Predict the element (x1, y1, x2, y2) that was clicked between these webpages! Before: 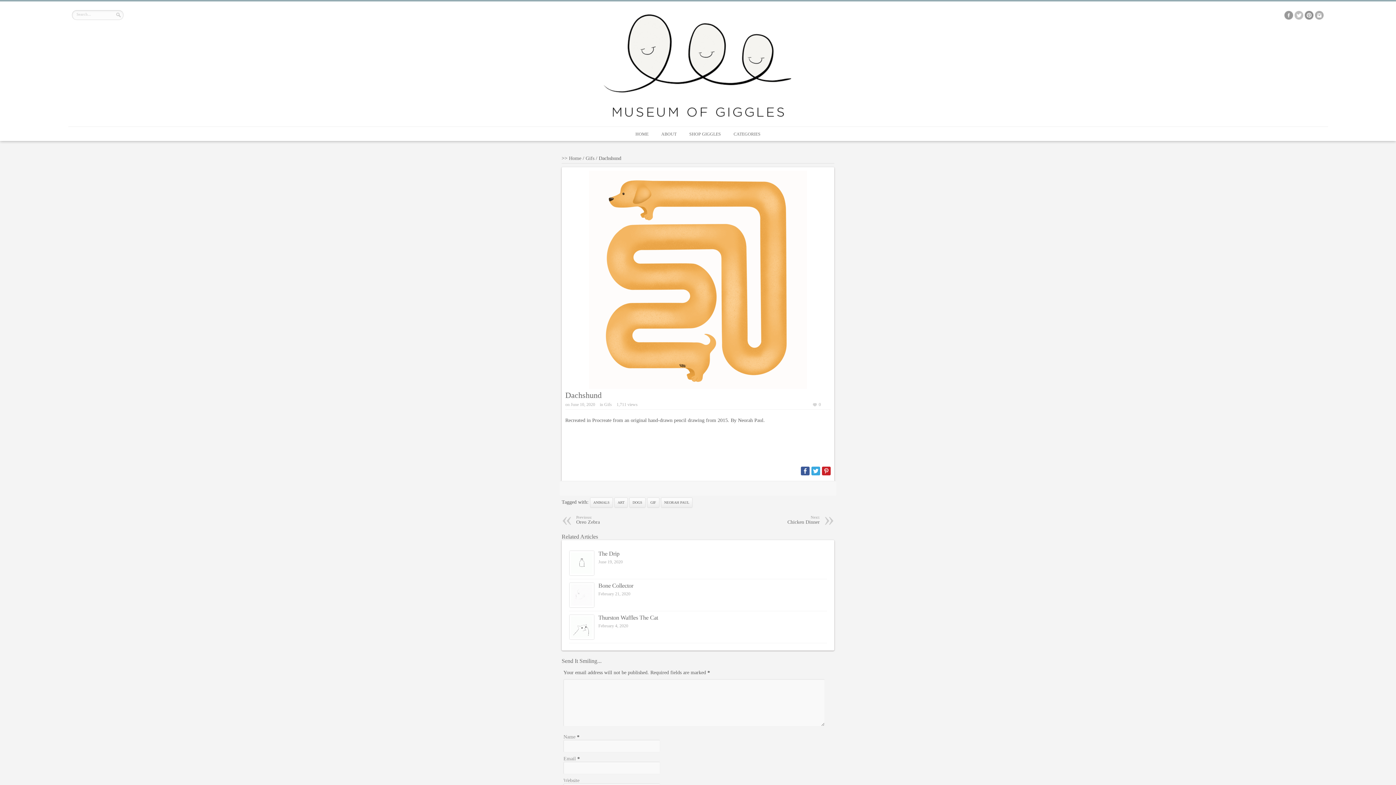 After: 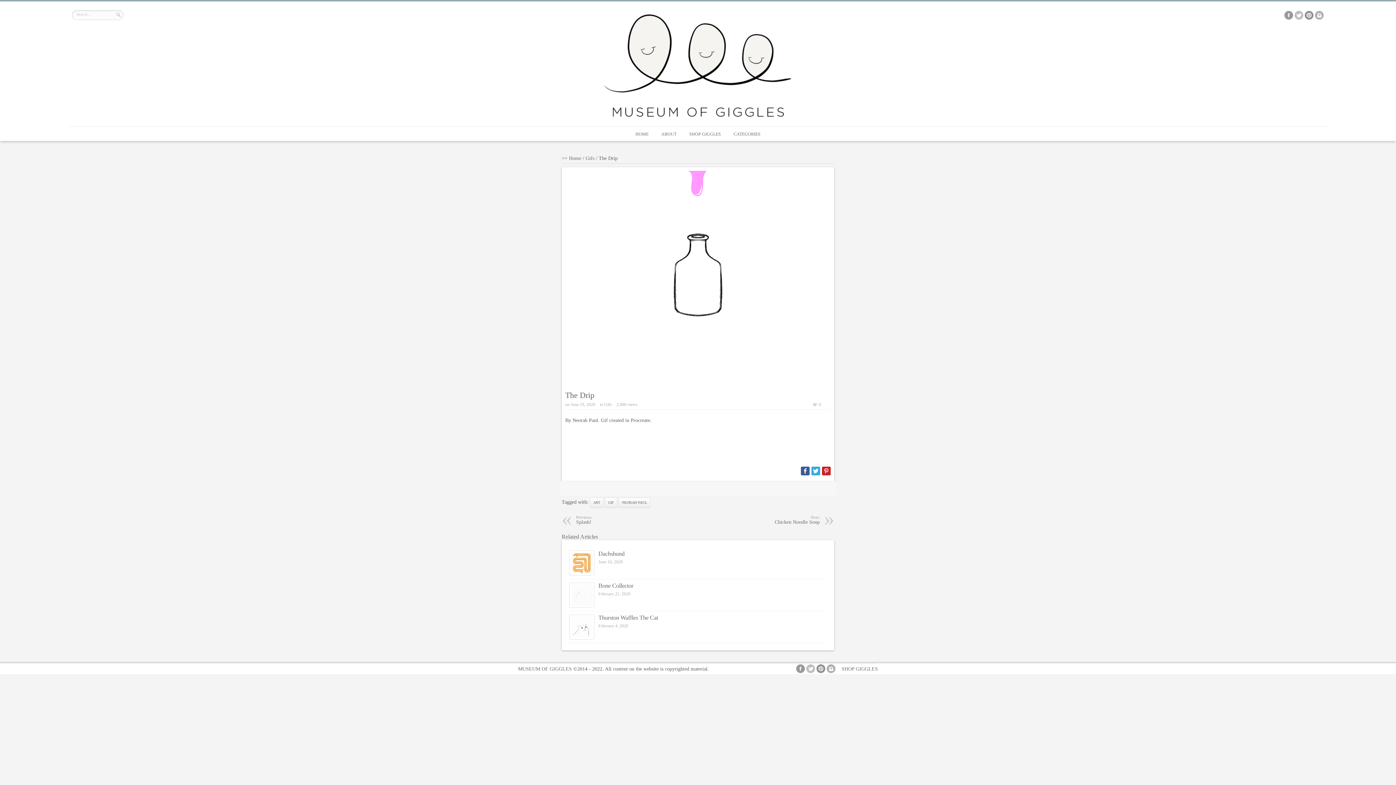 Action: bbox: (569, 571, 594, 576)